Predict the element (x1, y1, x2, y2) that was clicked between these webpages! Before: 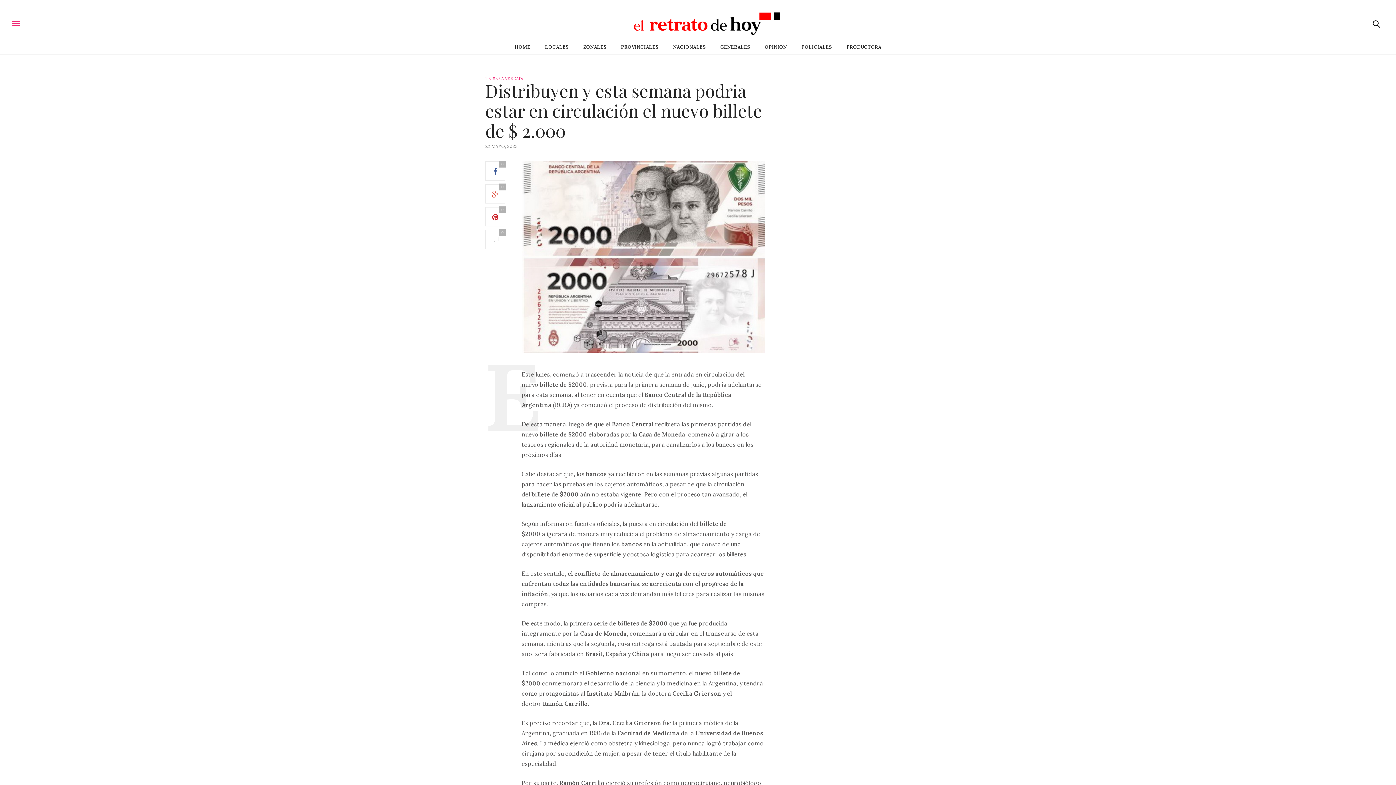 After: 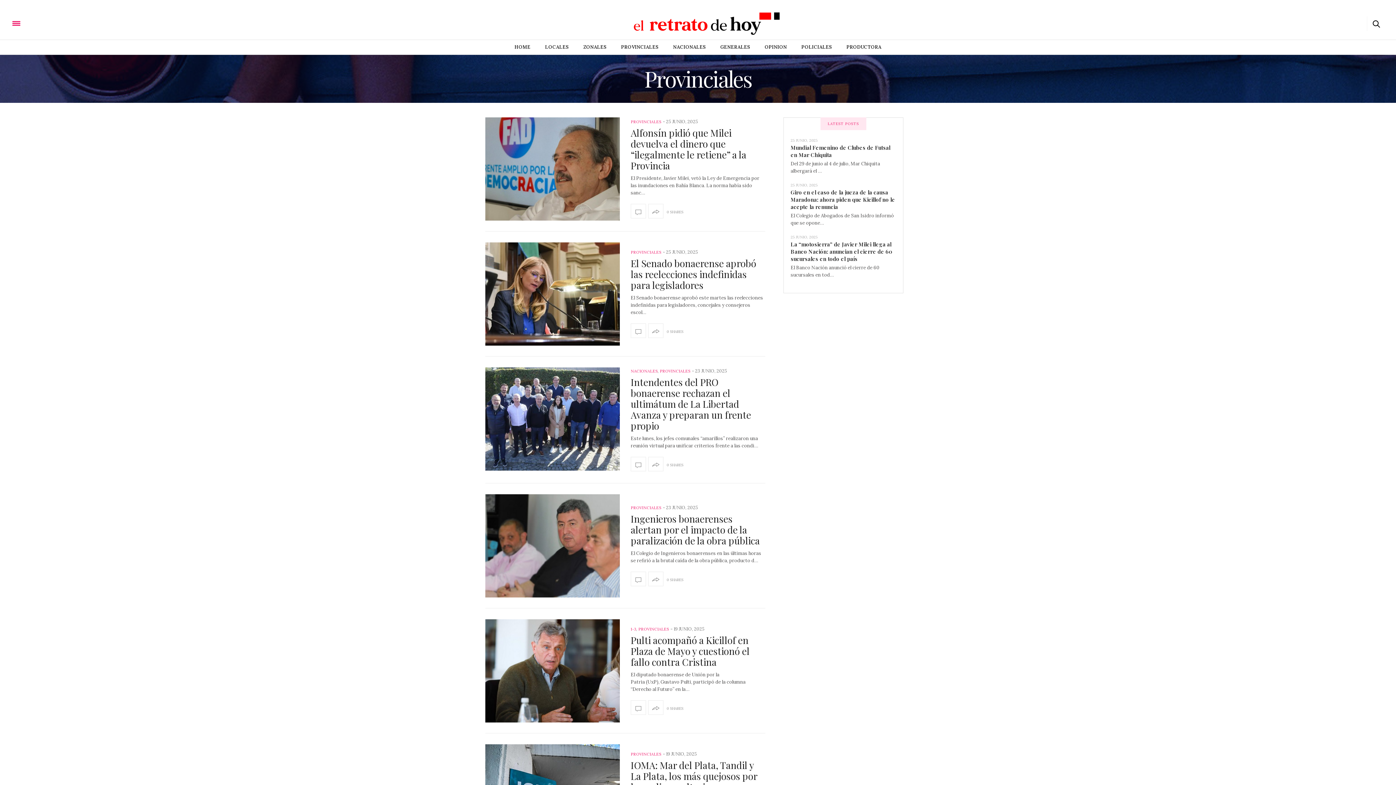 Action: bbox: (621, 40, 658, 54) label: PROVINCIALES